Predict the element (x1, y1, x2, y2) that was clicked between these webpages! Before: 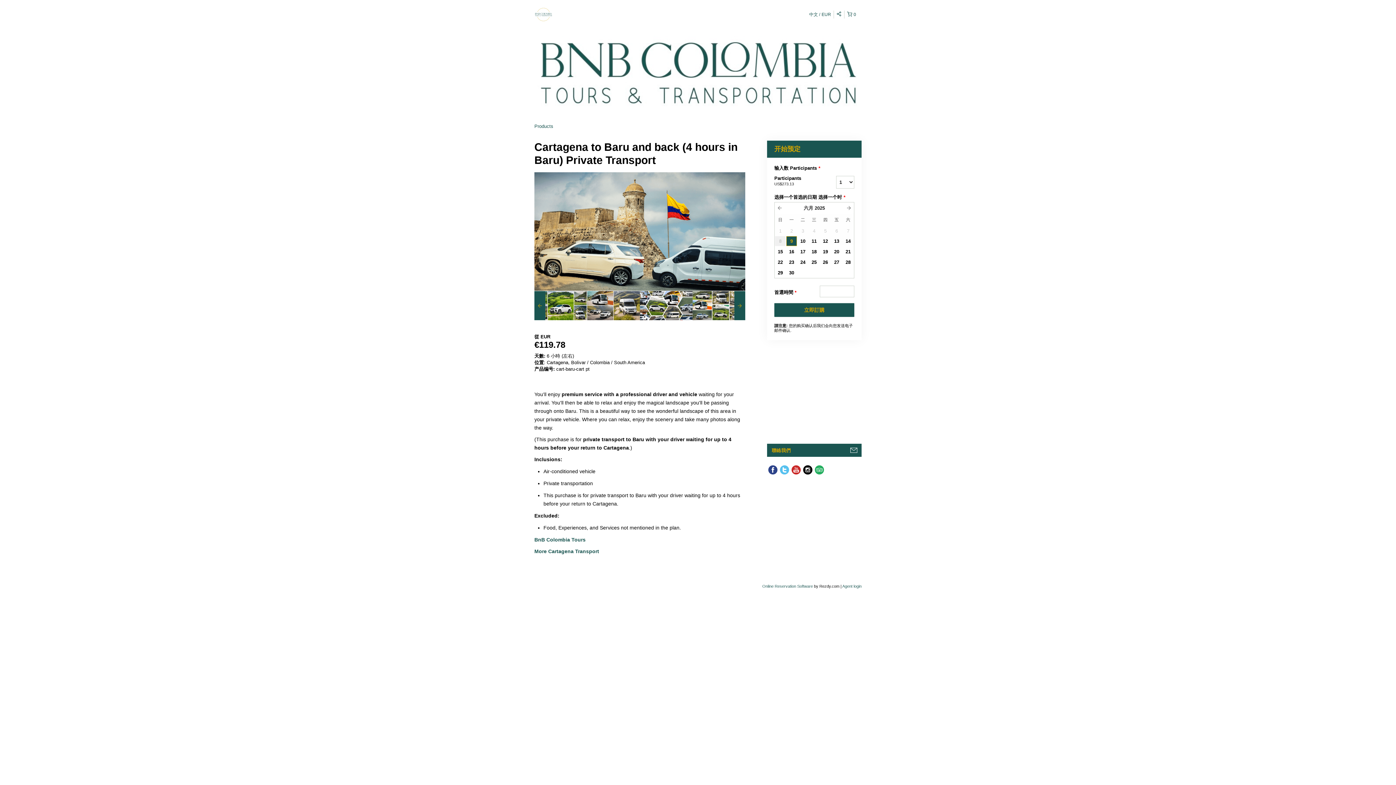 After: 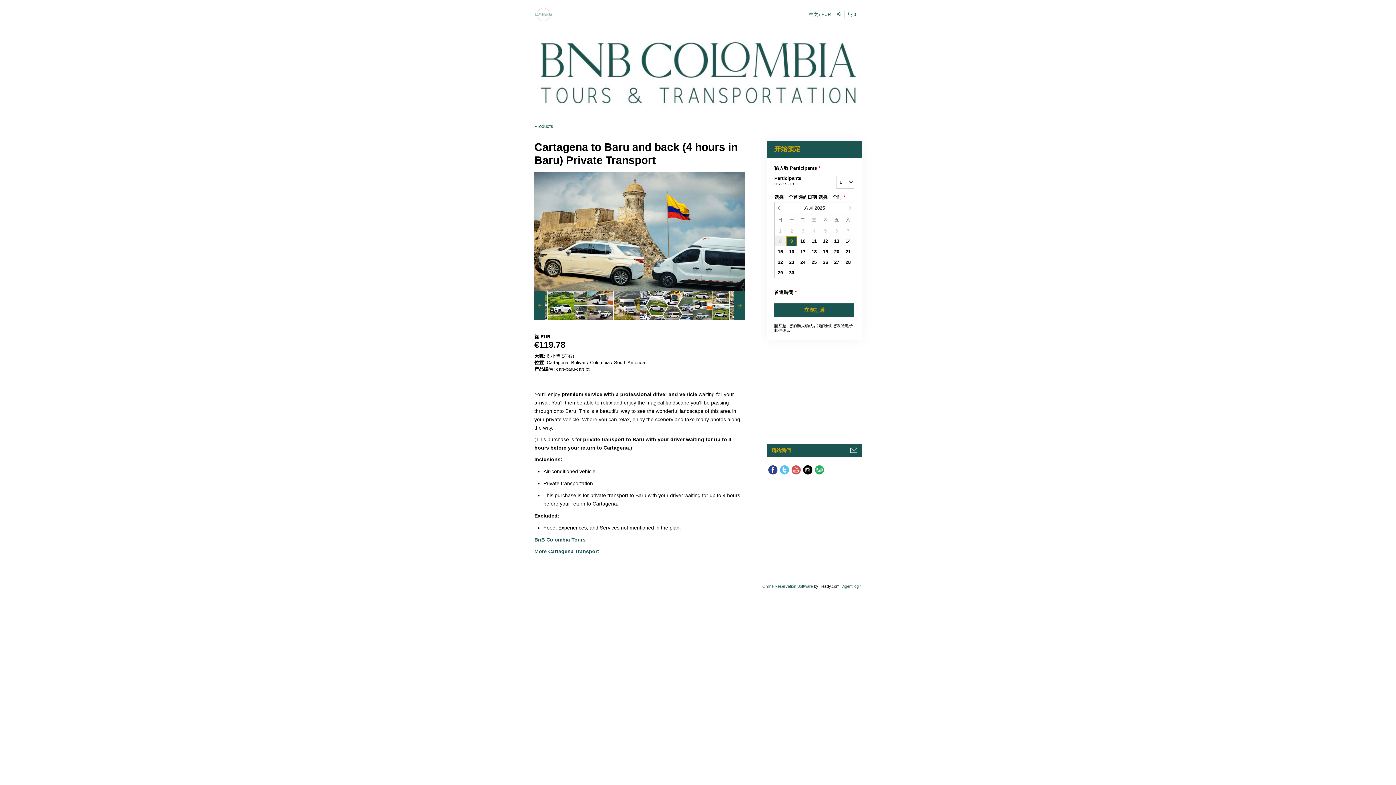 Action: bbox: (790, 464, 802, 475)